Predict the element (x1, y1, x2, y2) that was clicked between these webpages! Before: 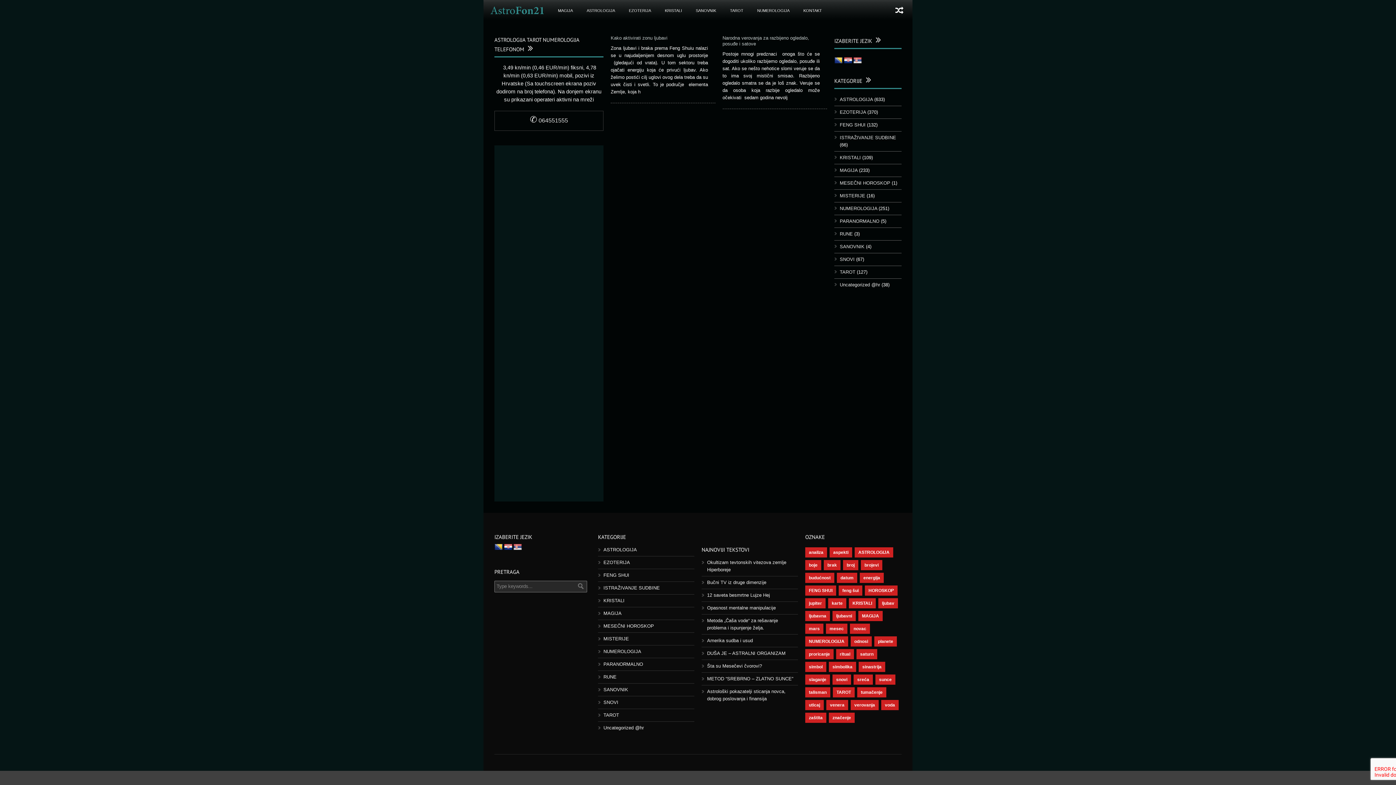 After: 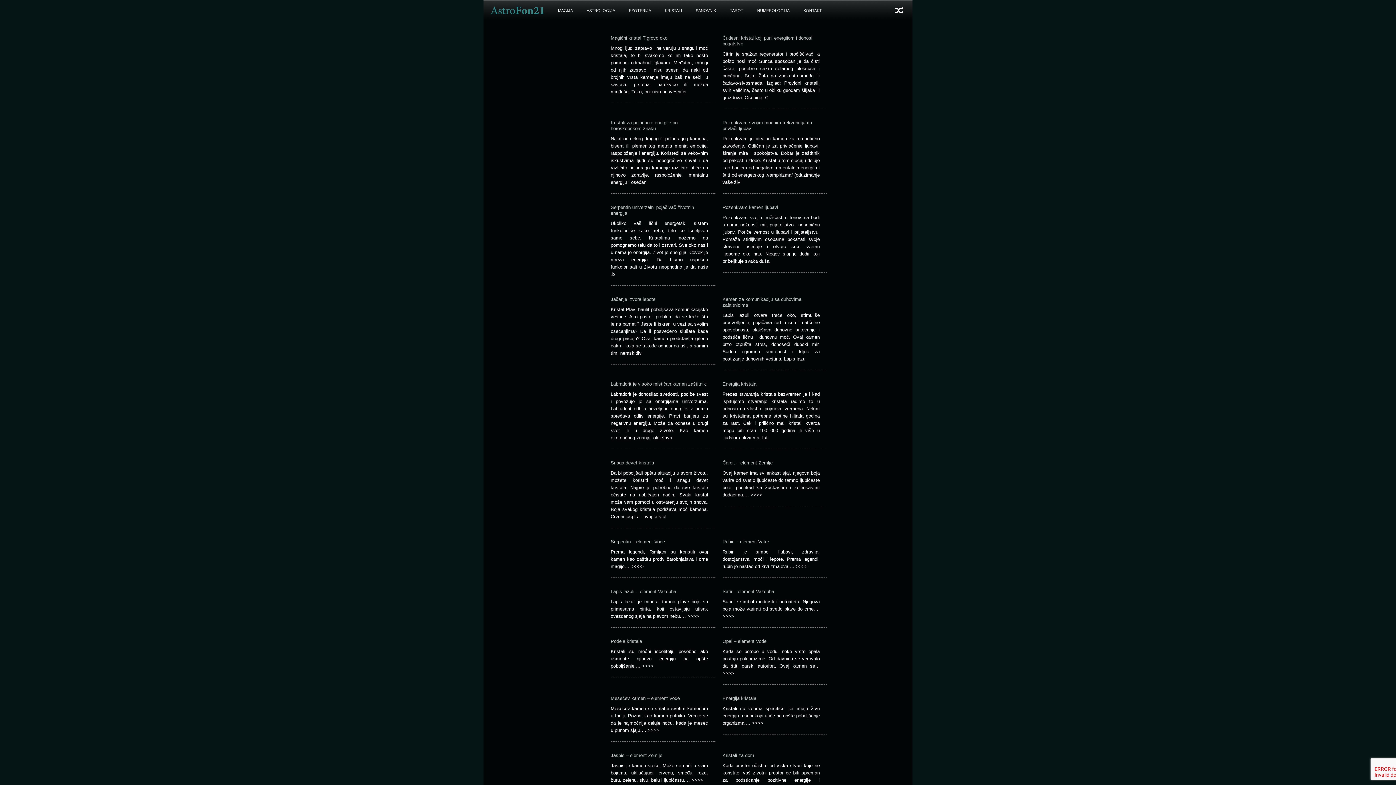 Action: bbox: (840, 154, 861, 160) label: KRISTALI